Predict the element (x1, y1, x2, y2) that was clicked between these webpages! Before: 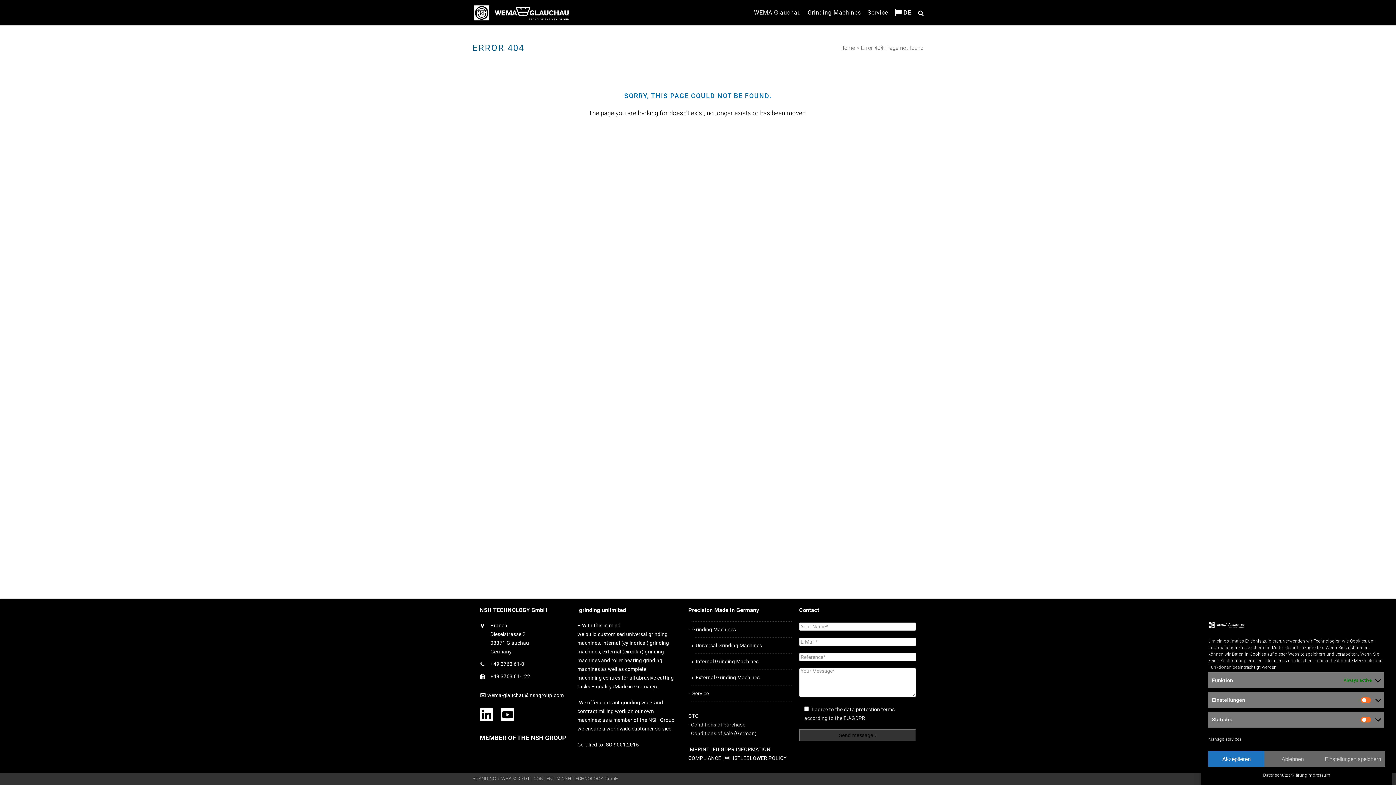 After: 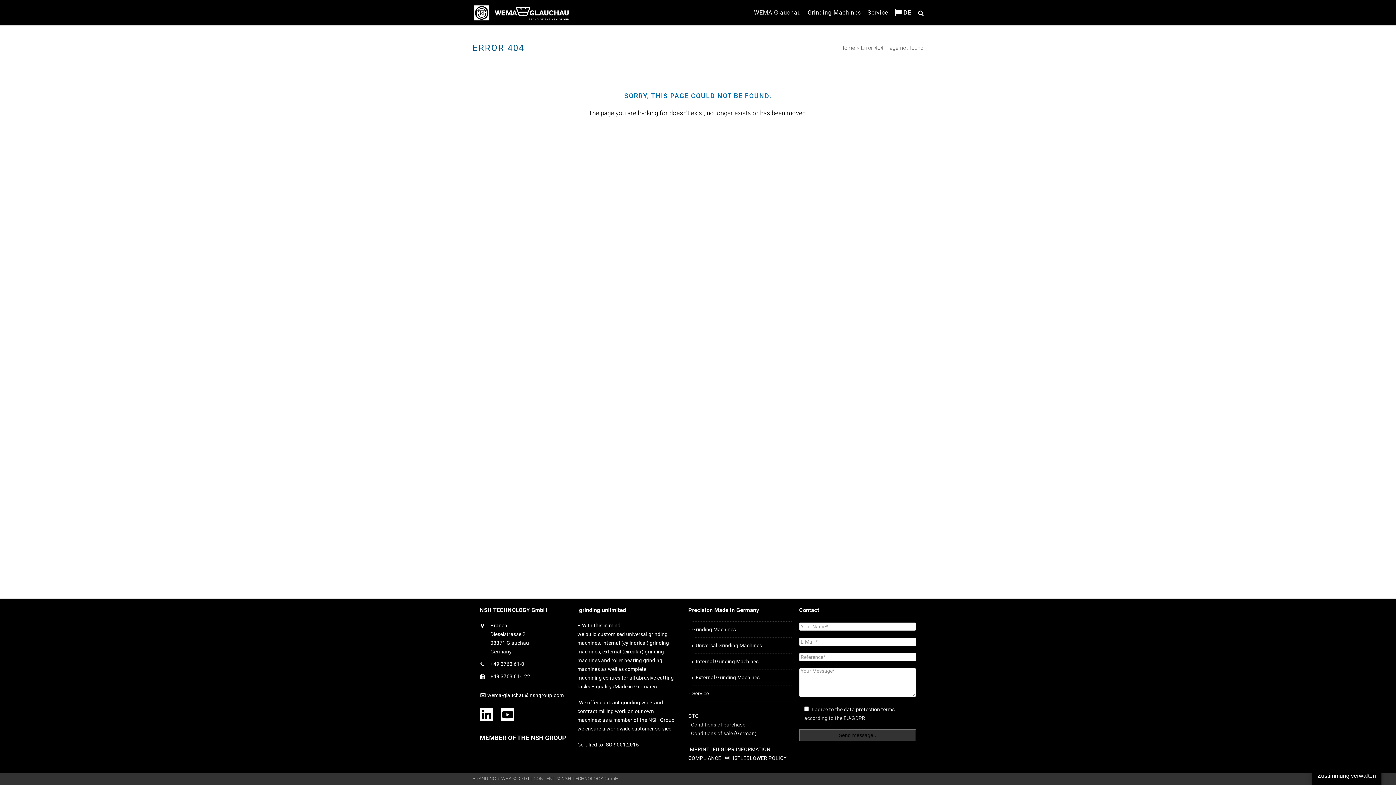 Action: bbox: (1321, 751, 1385, 767) label: Einstellungen speichern